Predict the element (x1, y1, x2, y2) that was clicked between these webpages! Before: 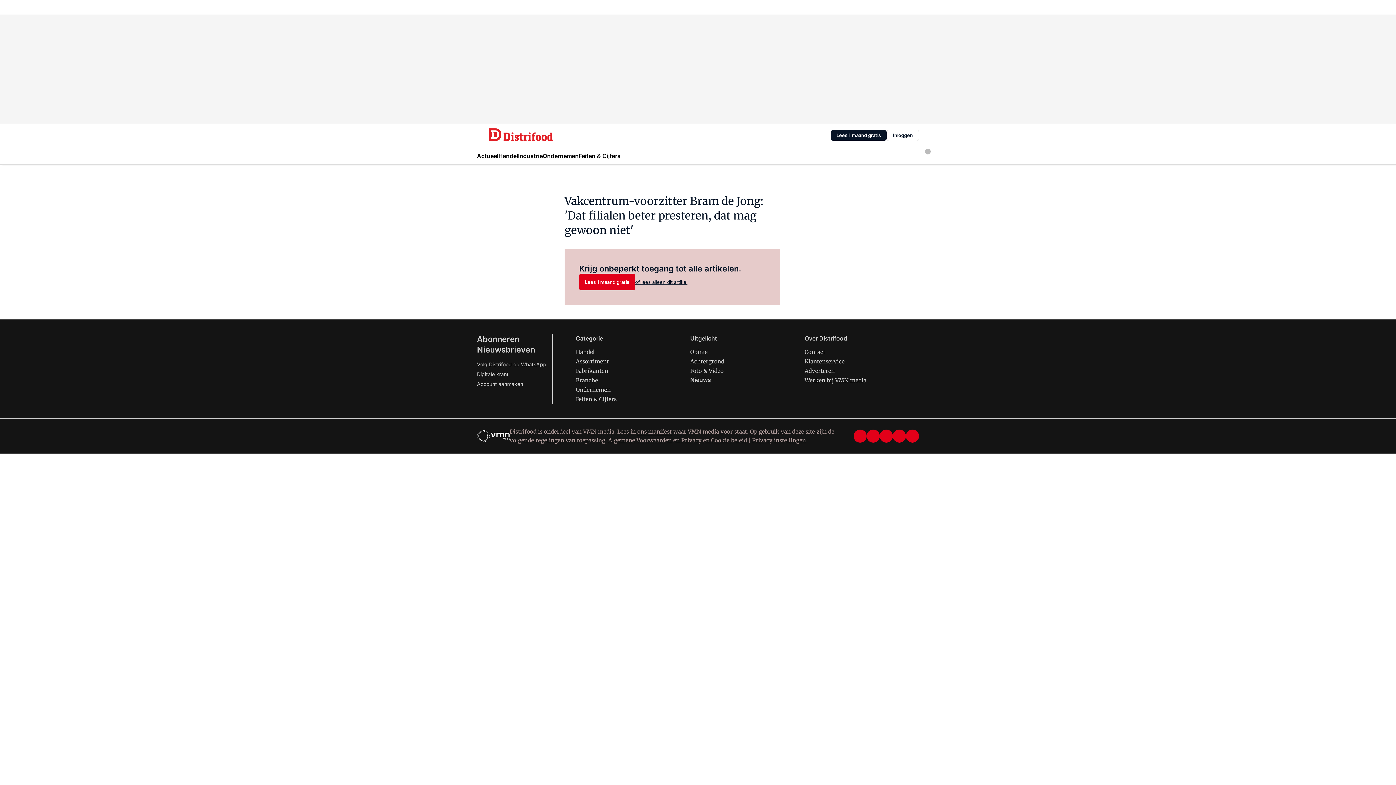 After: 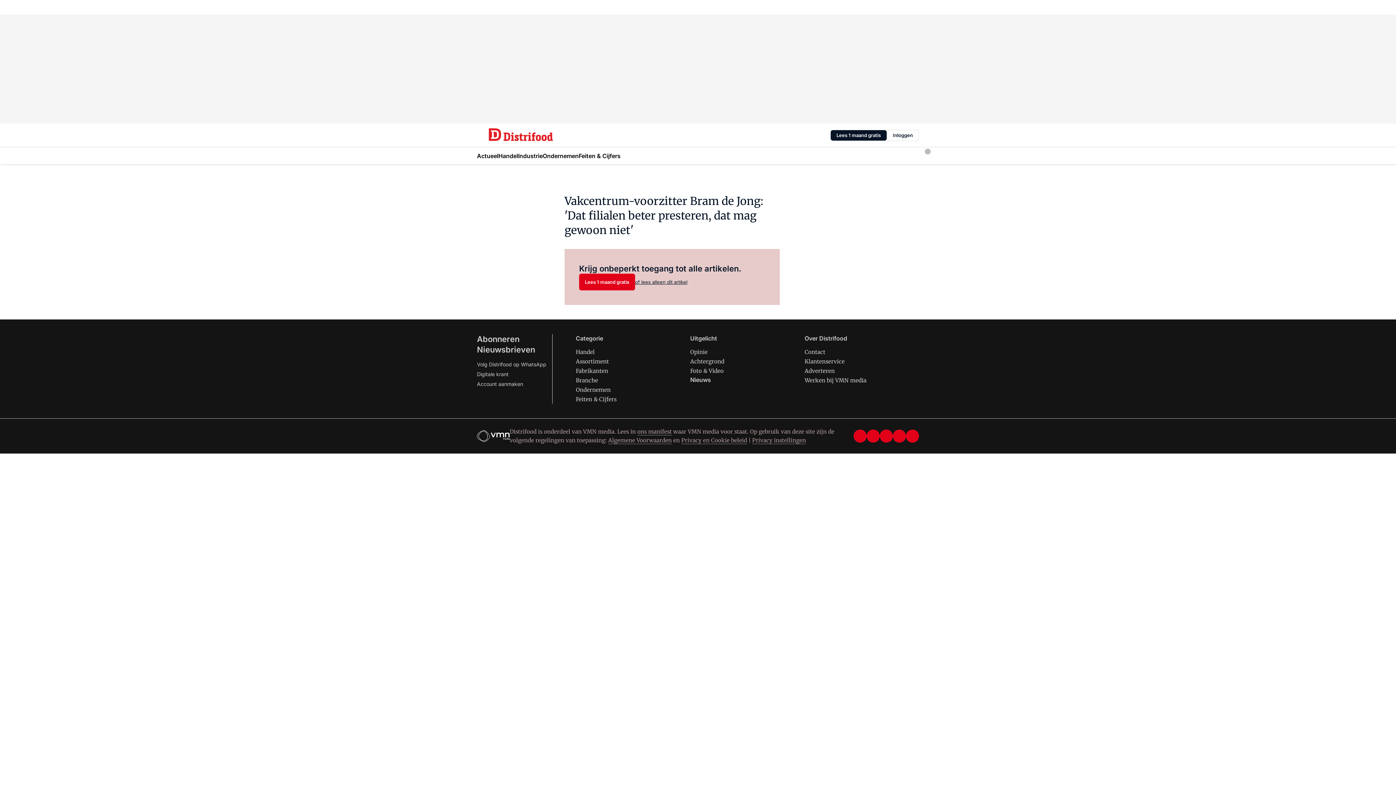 Action: bbox: (853, 429, 866, 442) label: whatsapp